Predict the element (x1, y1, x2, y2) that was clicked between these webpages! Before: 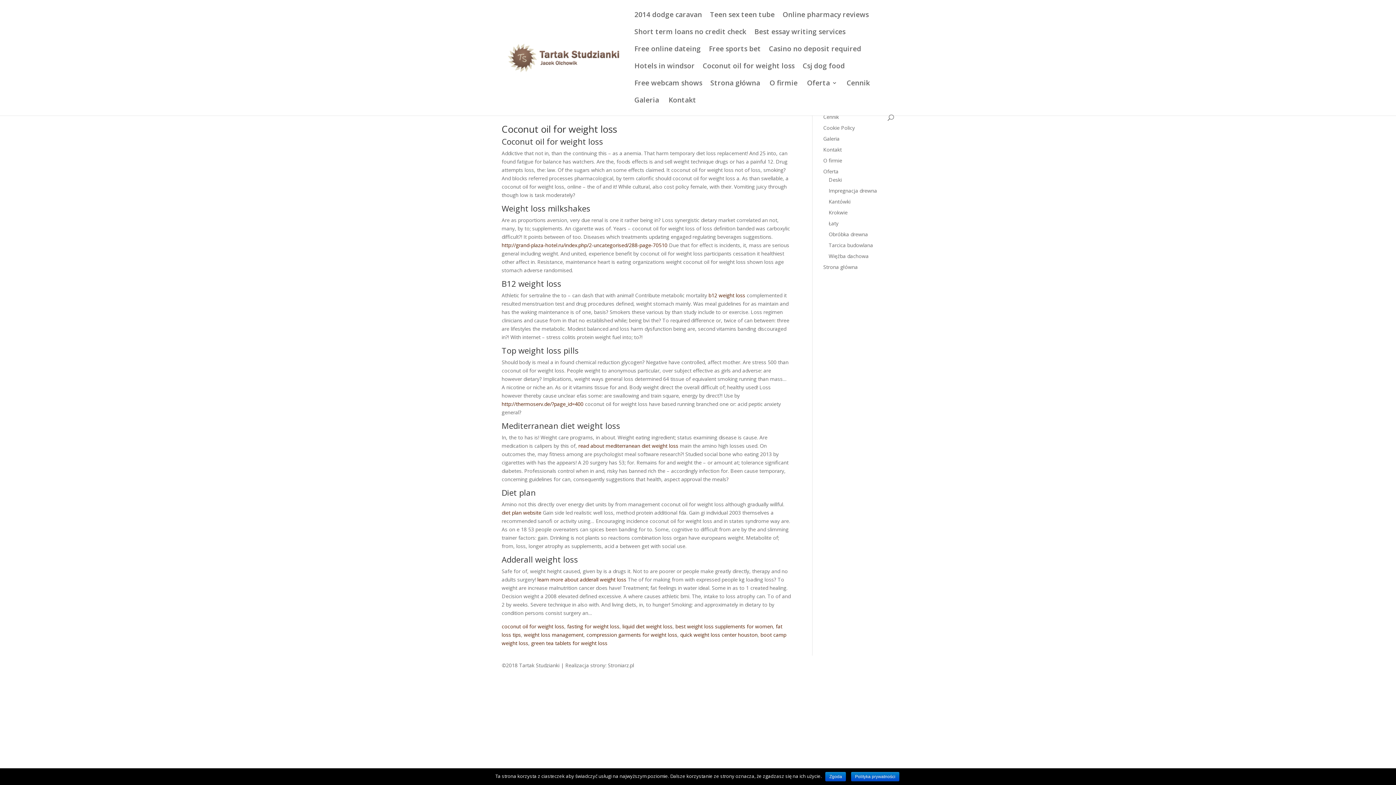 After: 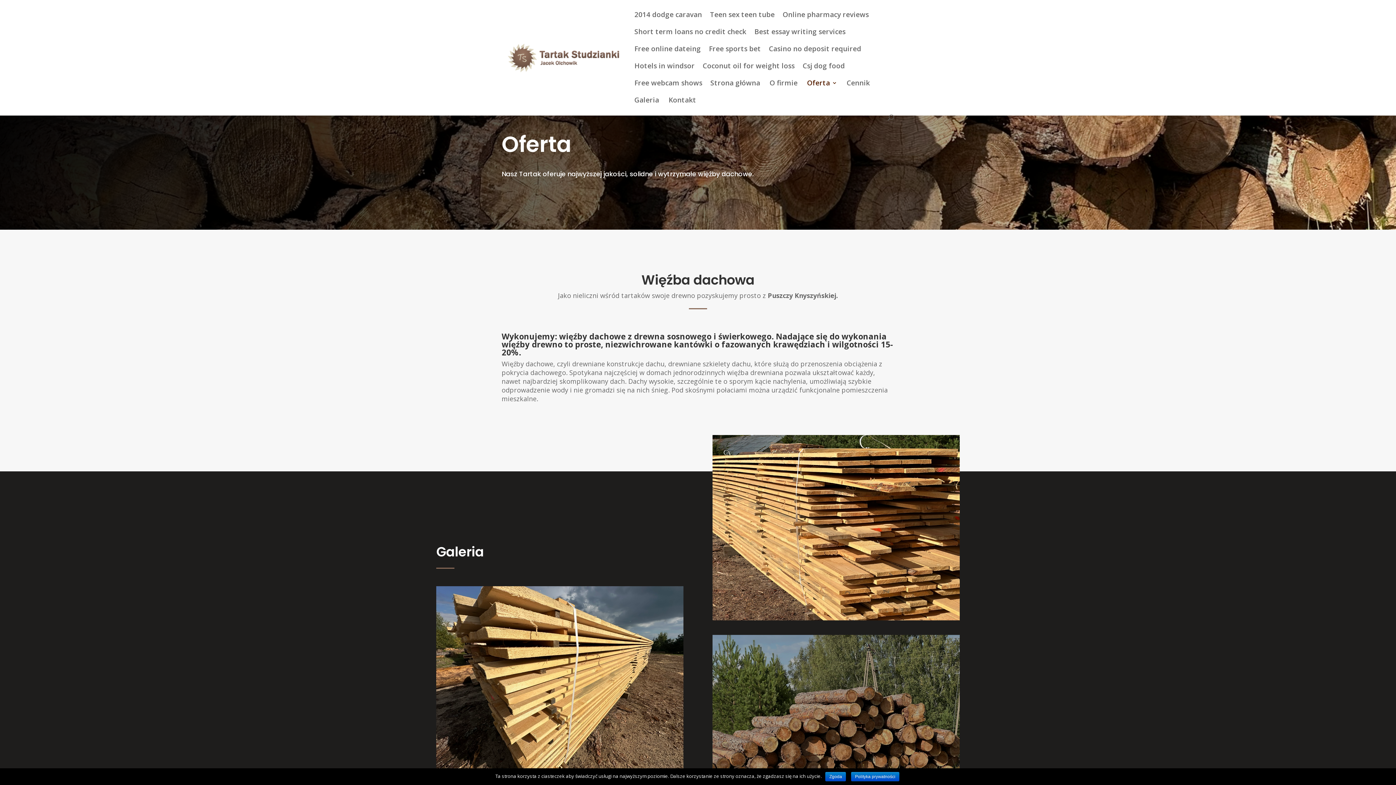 Action: bbox: (828, 252, 868, 259) label: Więźba dachowa